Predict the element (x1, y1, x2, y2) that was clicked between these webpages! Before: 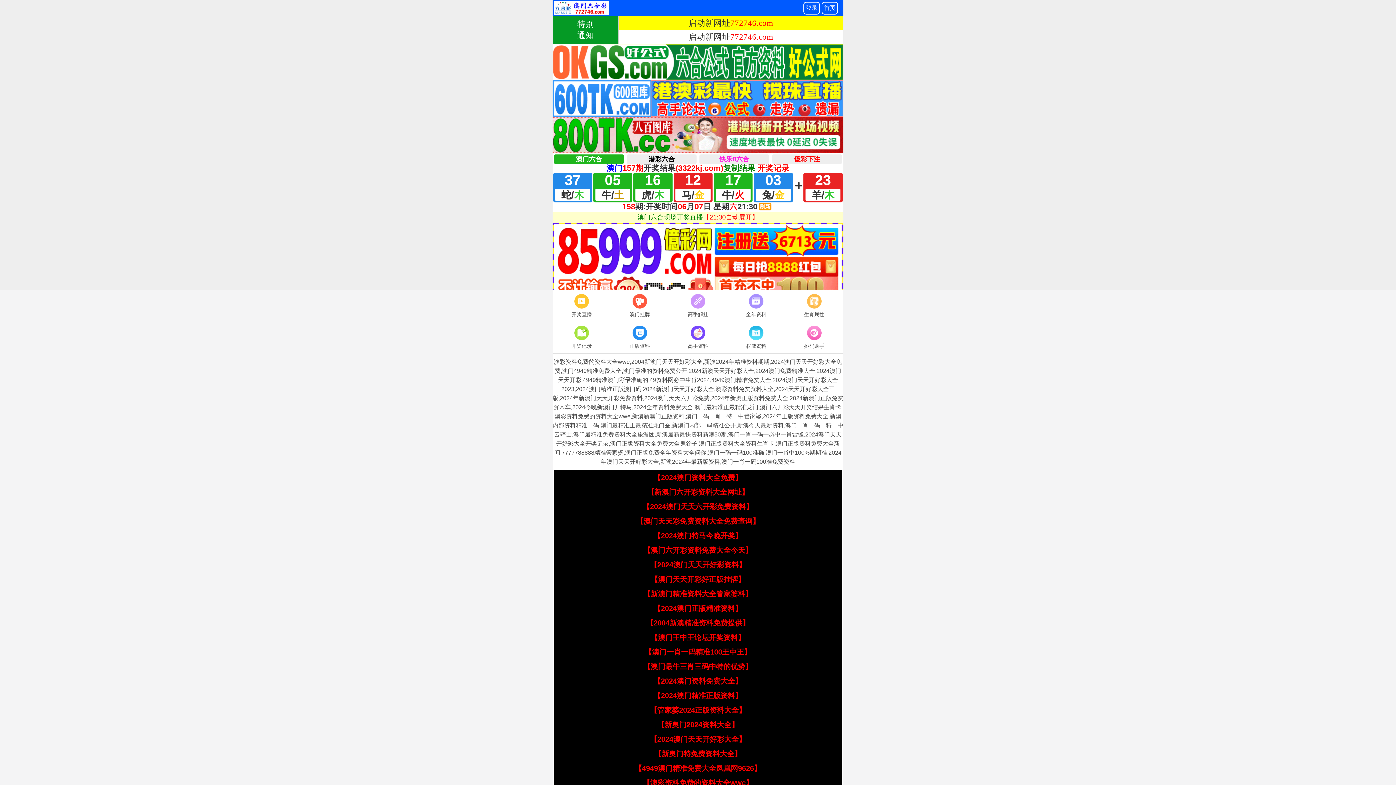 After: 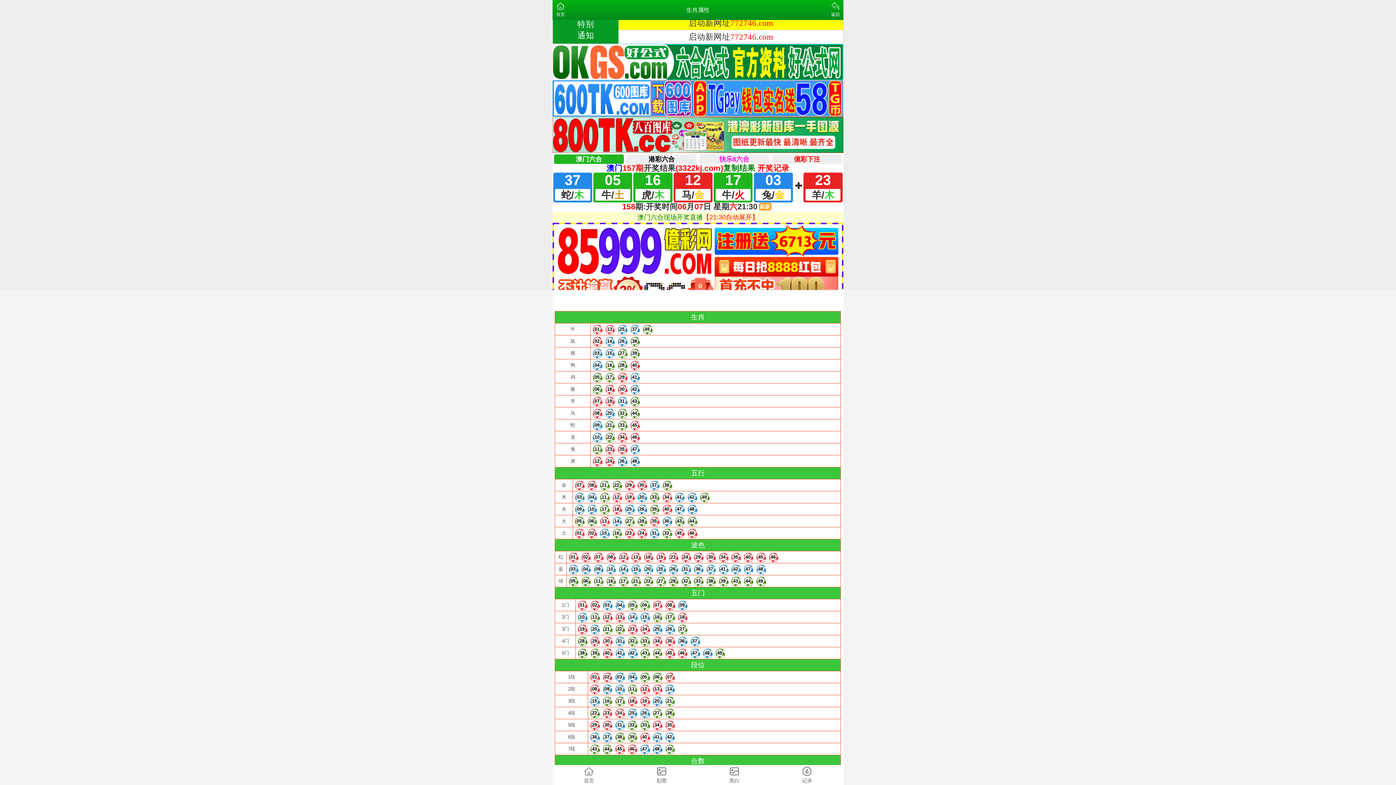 Action: bbox: (785, 292, 843, 319) label: 生肖属性